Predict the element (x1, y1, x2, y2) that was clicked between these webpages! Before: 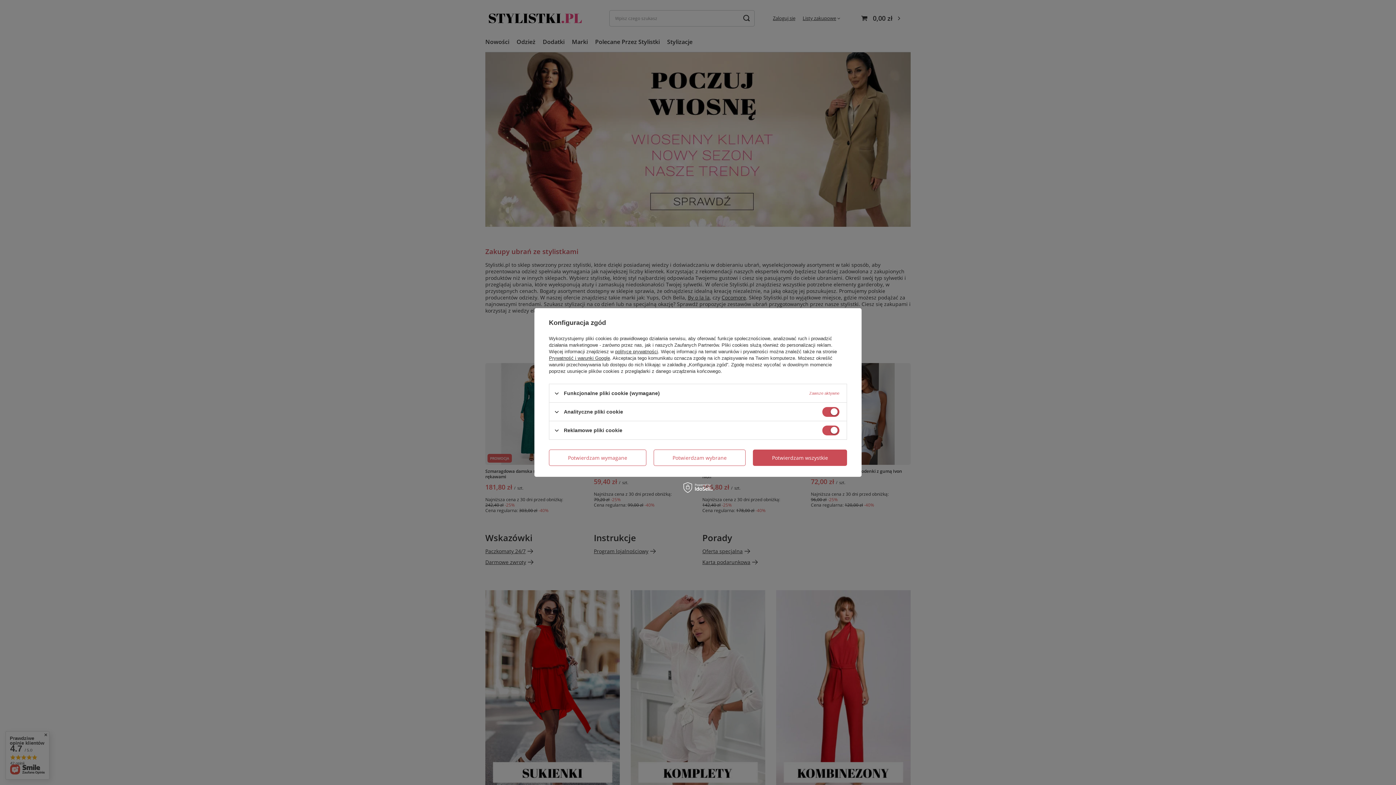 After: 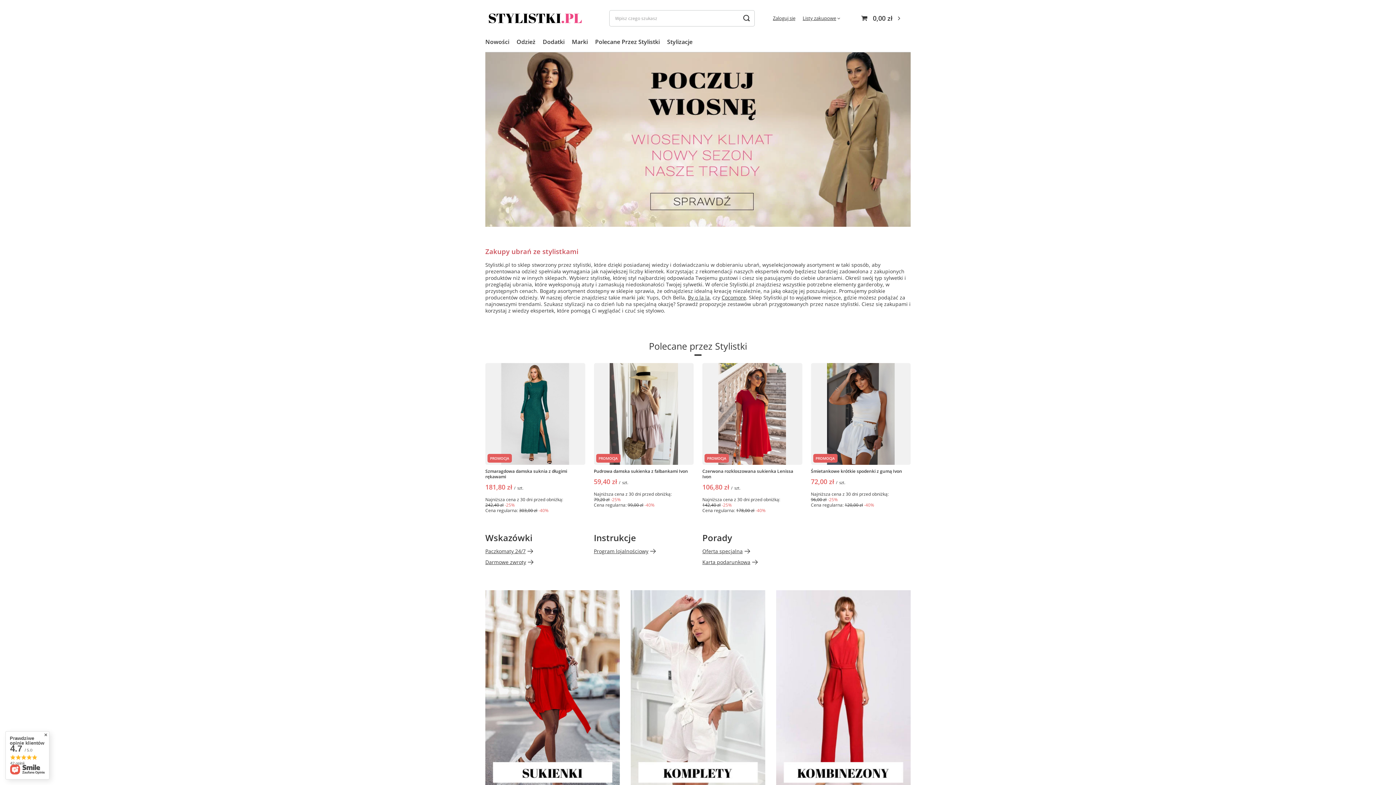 Action: bbox: (653, 449, 745, 466) label: Potwierdzam wybrane